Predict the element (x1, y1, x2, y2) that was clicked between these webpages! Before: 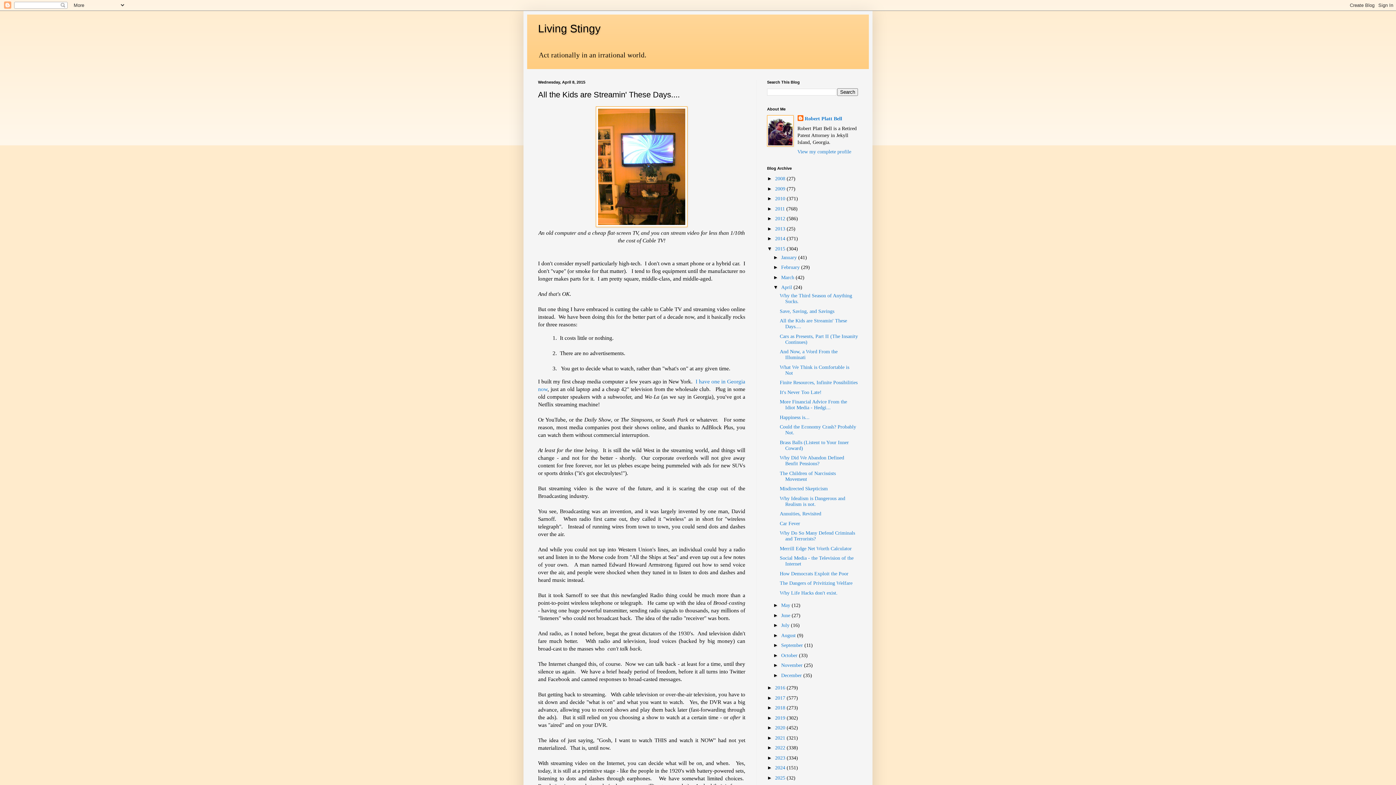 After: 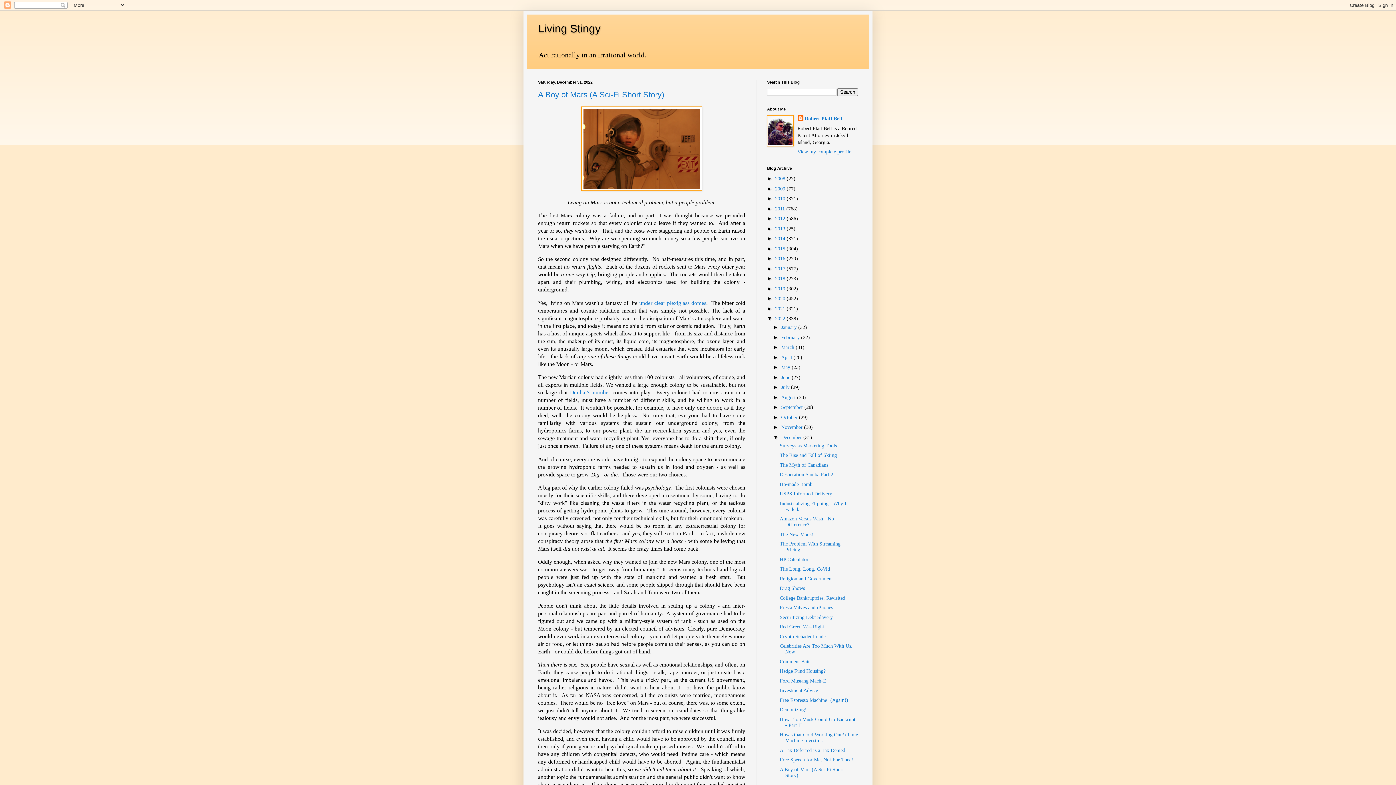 Action: label: 2022  bbox: (775, 745, 786, 751)